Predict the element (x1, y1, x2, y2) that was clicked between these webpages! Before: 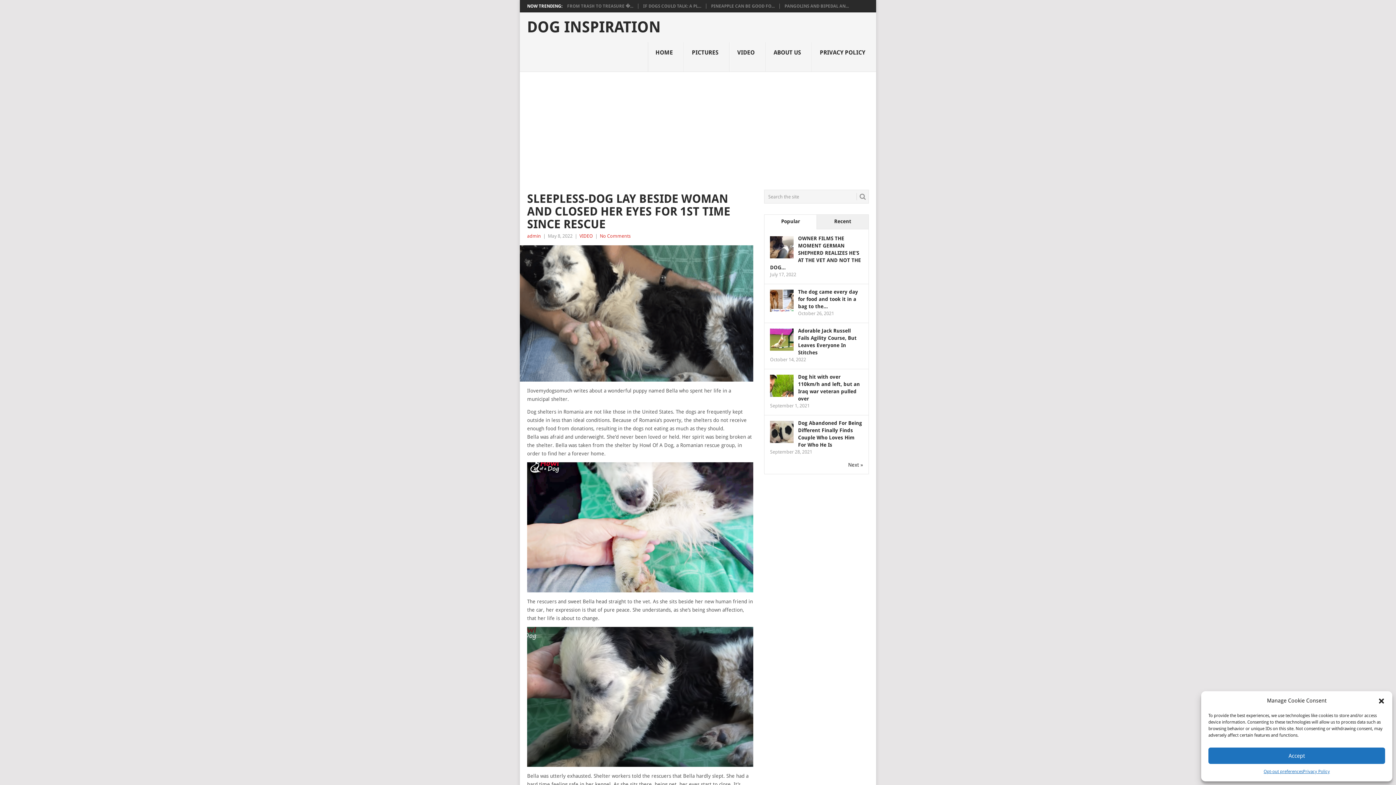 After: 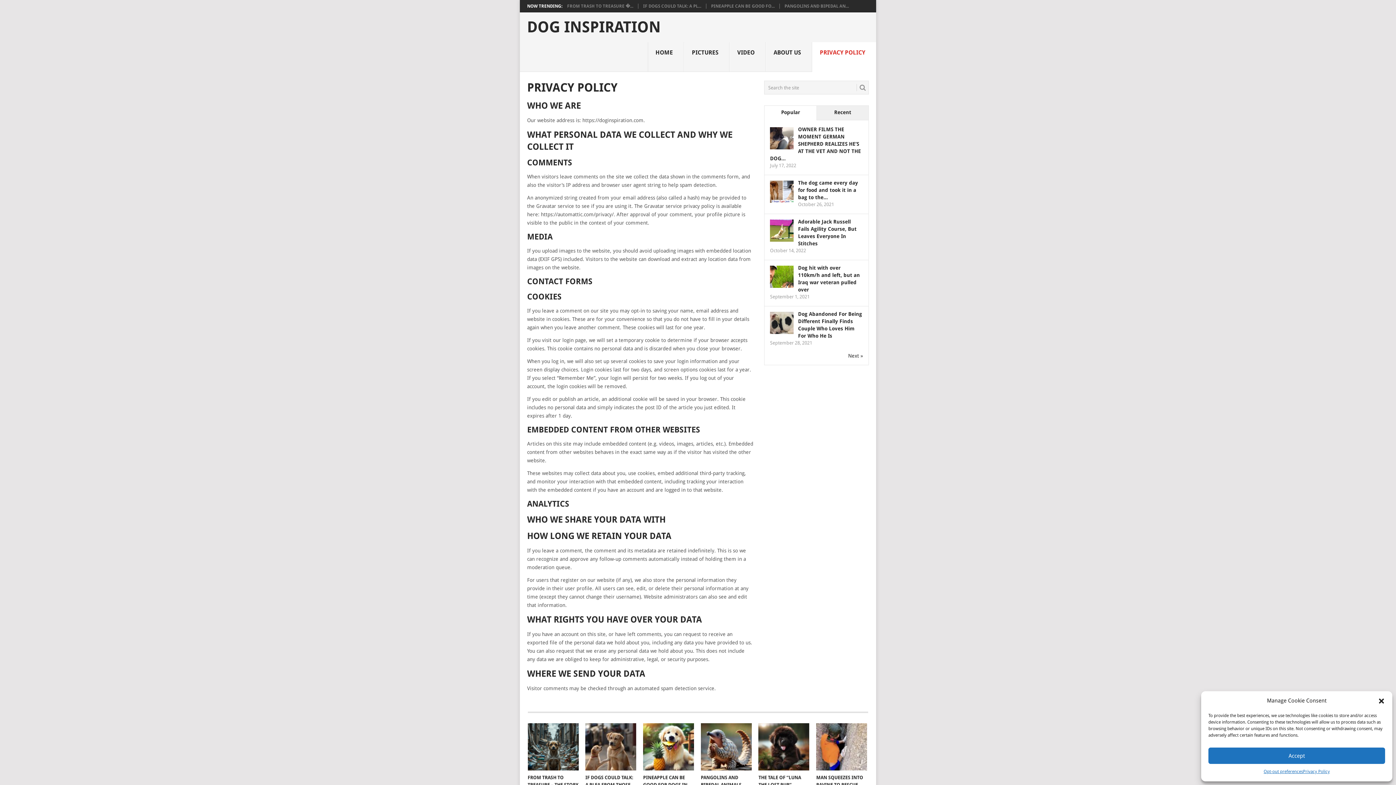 Action: label: PRIVACY POLICY
 bbox: (812, 42, 876, 72)